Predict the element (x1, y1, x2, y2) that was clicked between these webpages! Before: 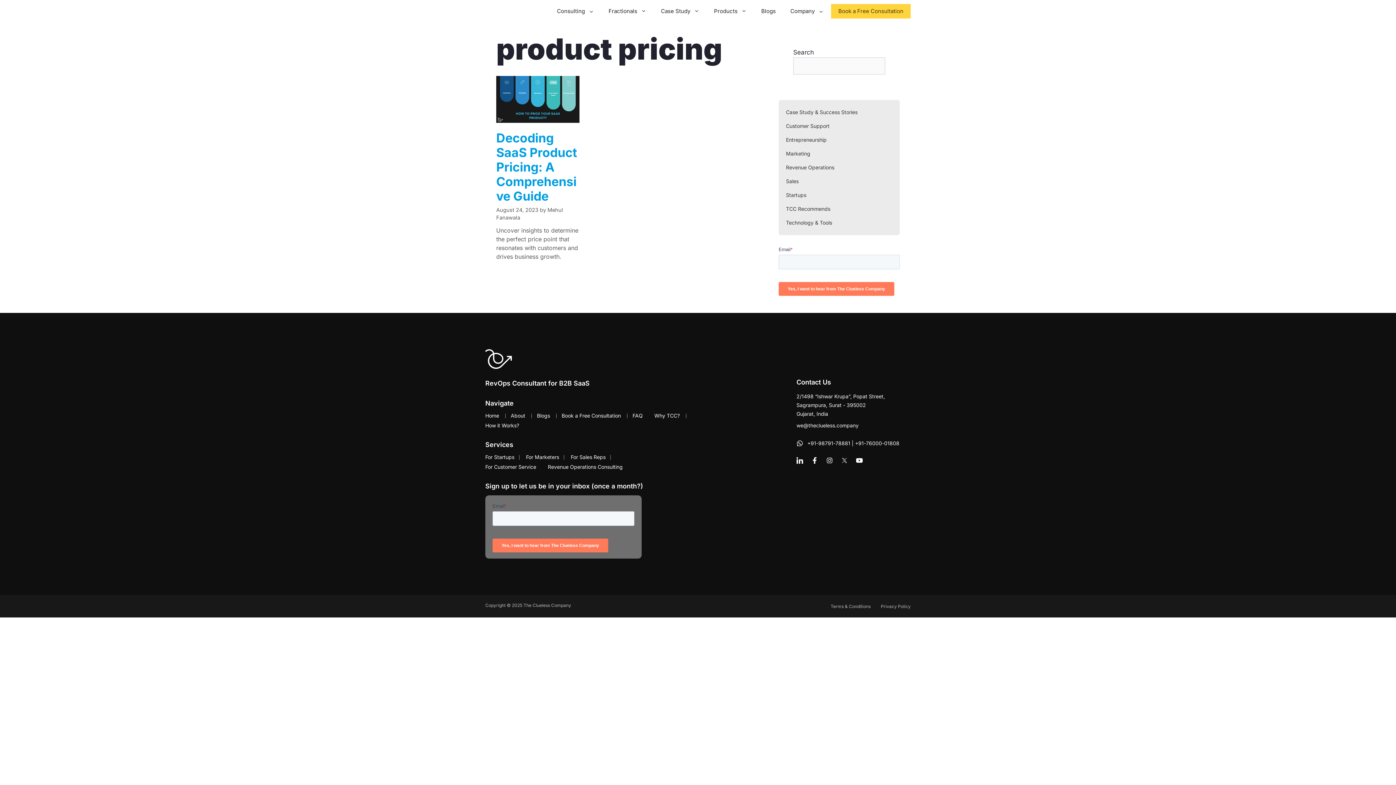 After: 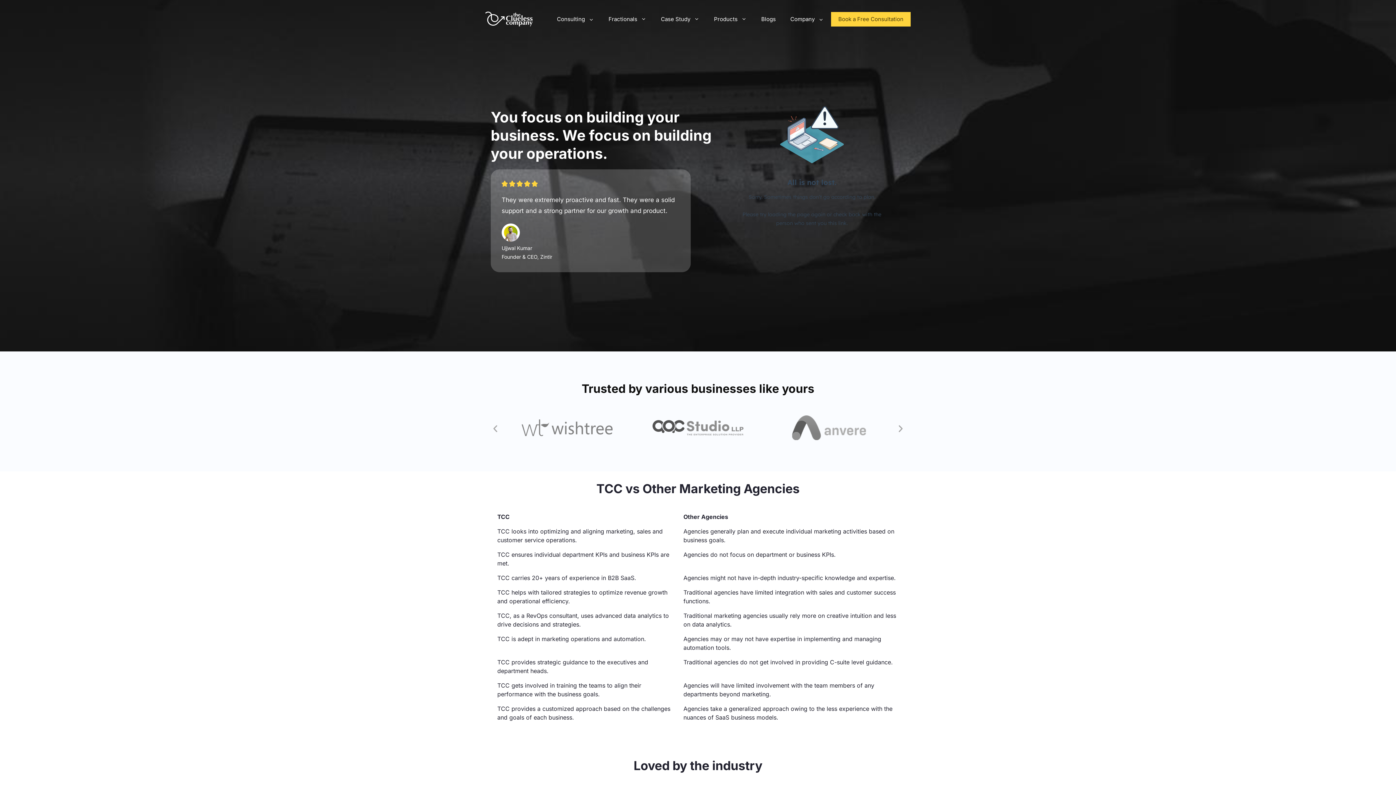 Action: bbox: (831, 3, 910, 18) label: Book a Free Consultation